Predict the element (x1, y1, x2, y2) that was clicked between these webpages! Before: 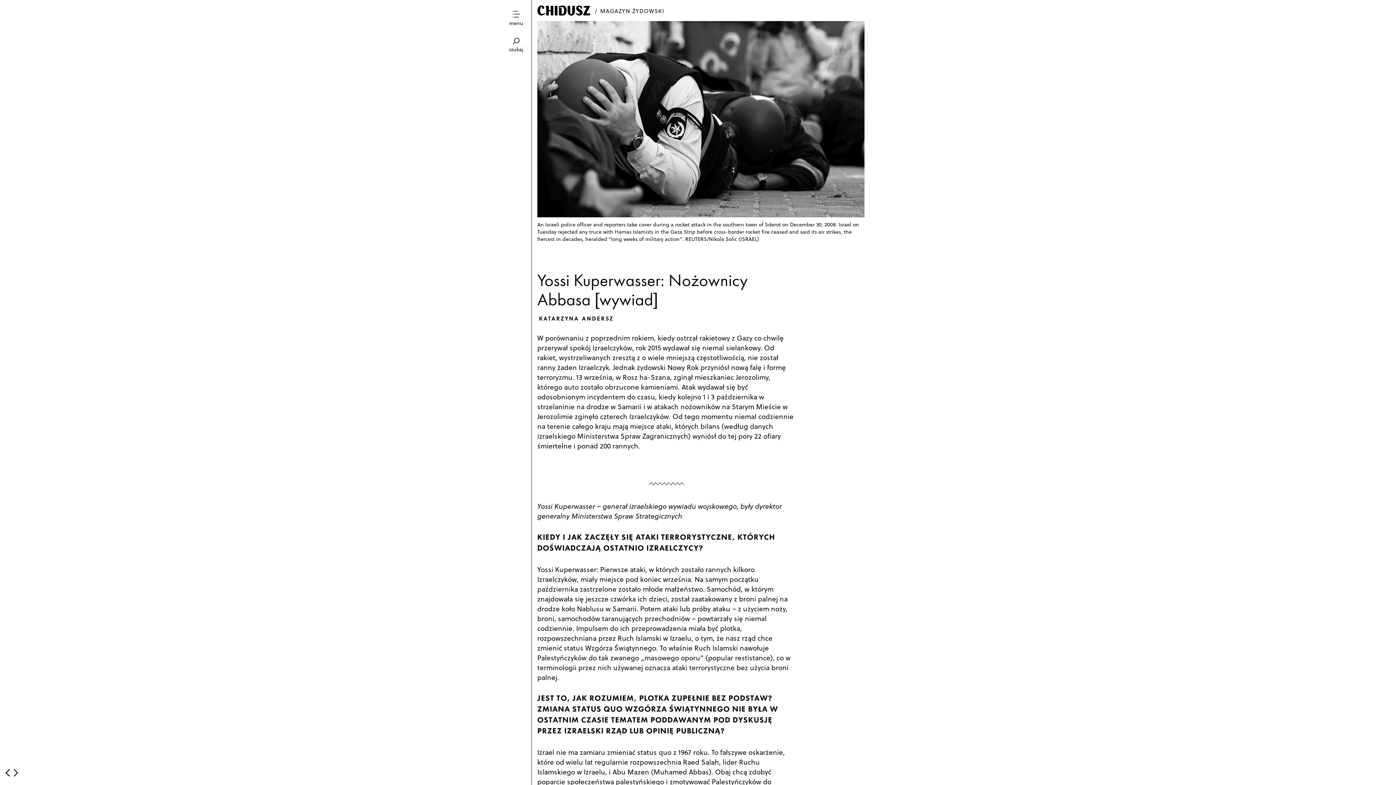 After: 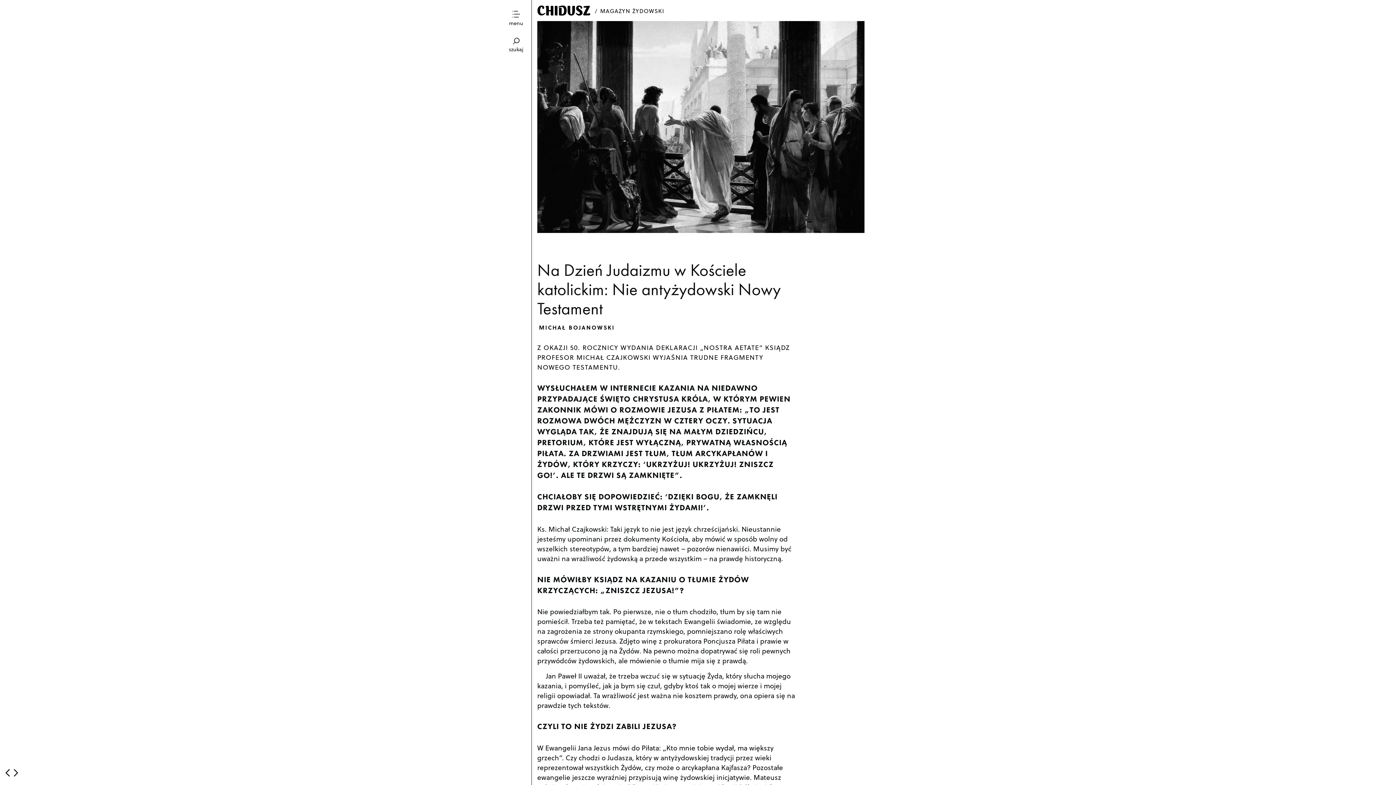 Action: bbox: (5, 768, 9, 777)